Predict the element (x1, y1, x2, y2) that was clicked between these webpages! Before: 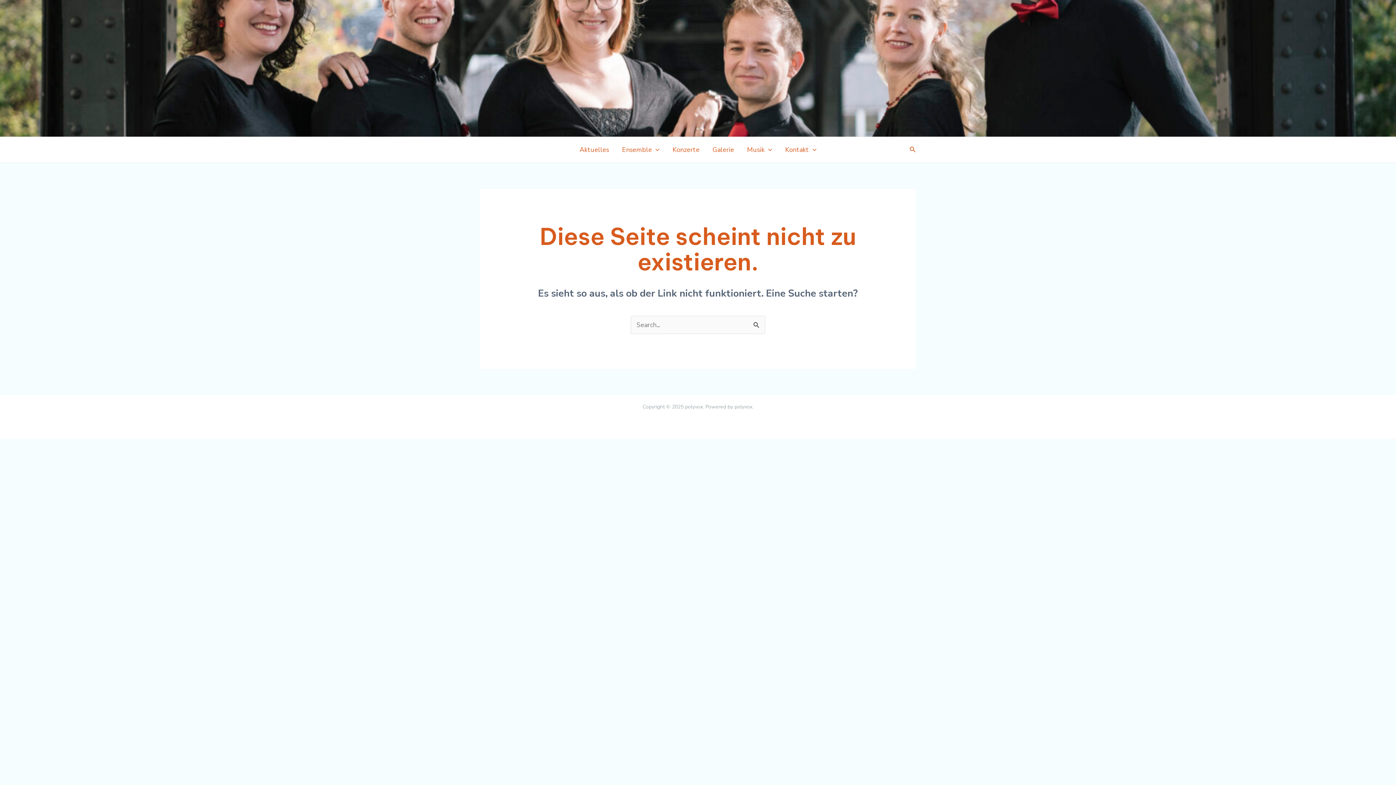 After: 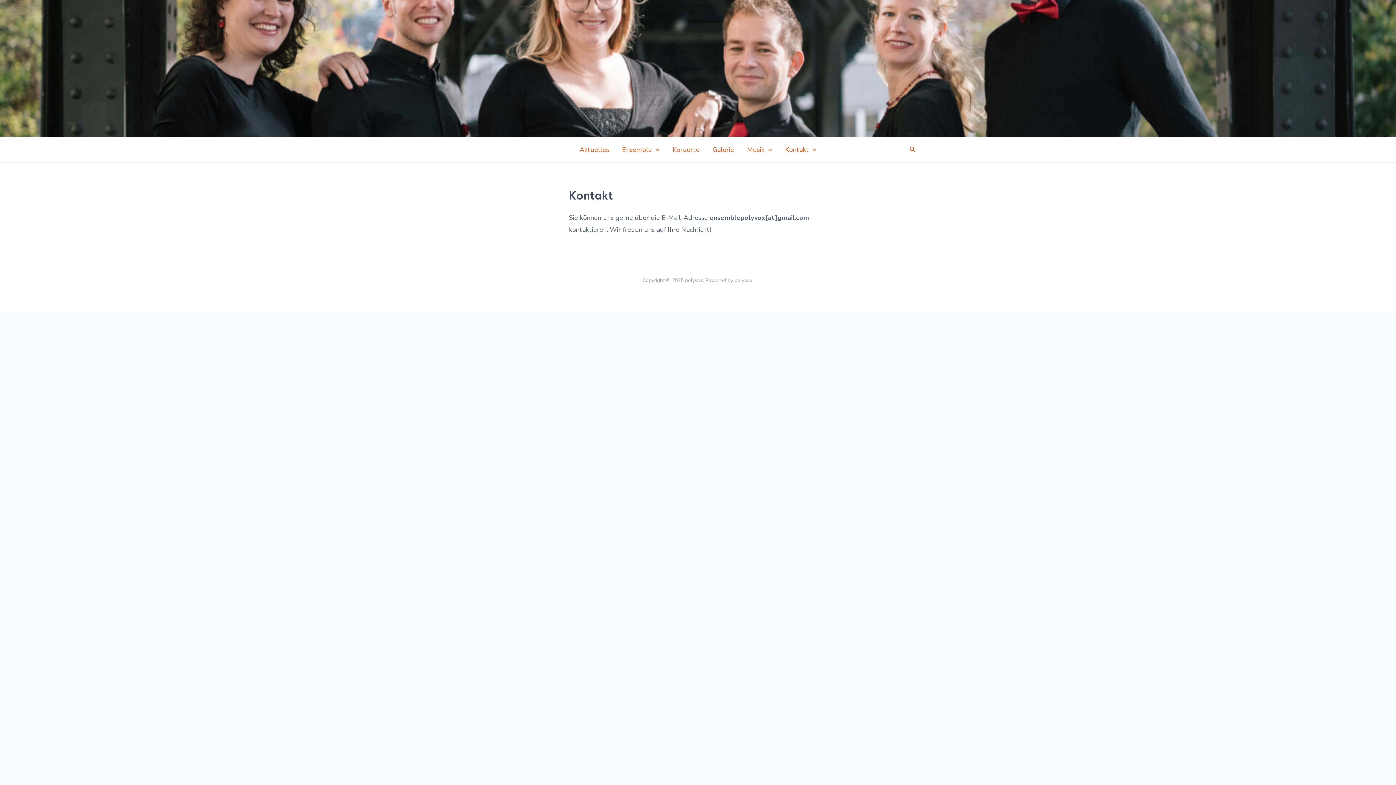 Action: bbox: (778, 137, 823, 162) label: Kontakt